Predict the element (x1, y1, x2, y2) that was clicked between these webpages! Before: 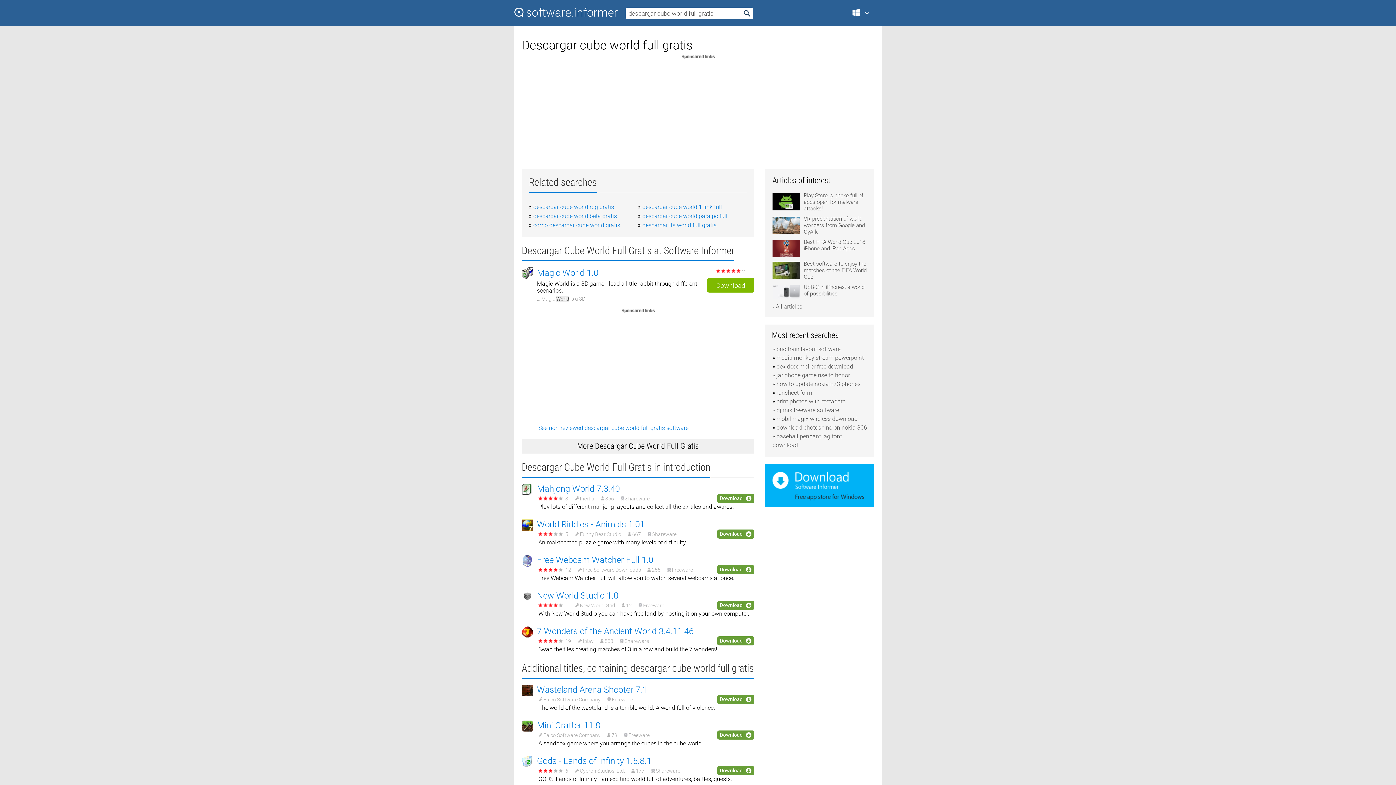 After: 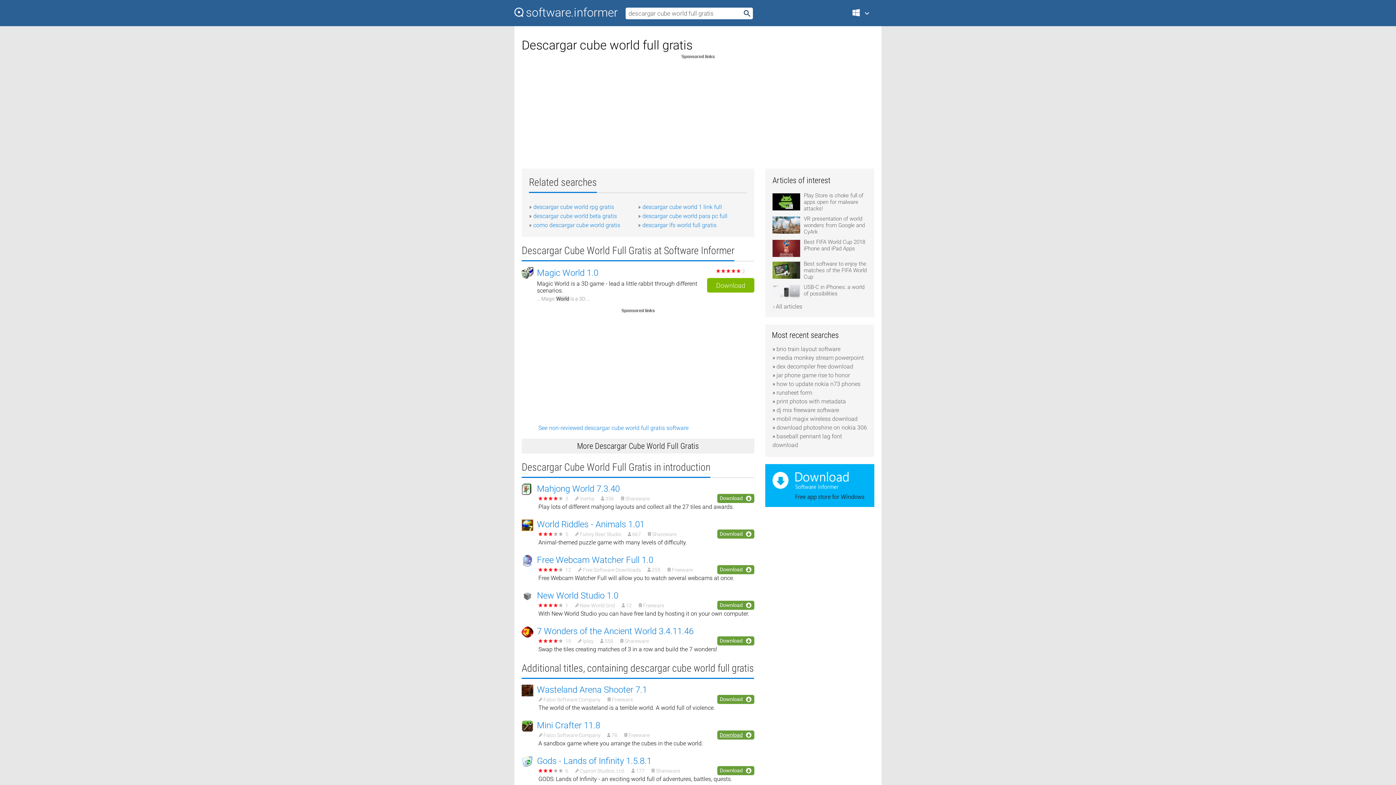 Action: label: Download bbox: (717, 730, 754, 740)